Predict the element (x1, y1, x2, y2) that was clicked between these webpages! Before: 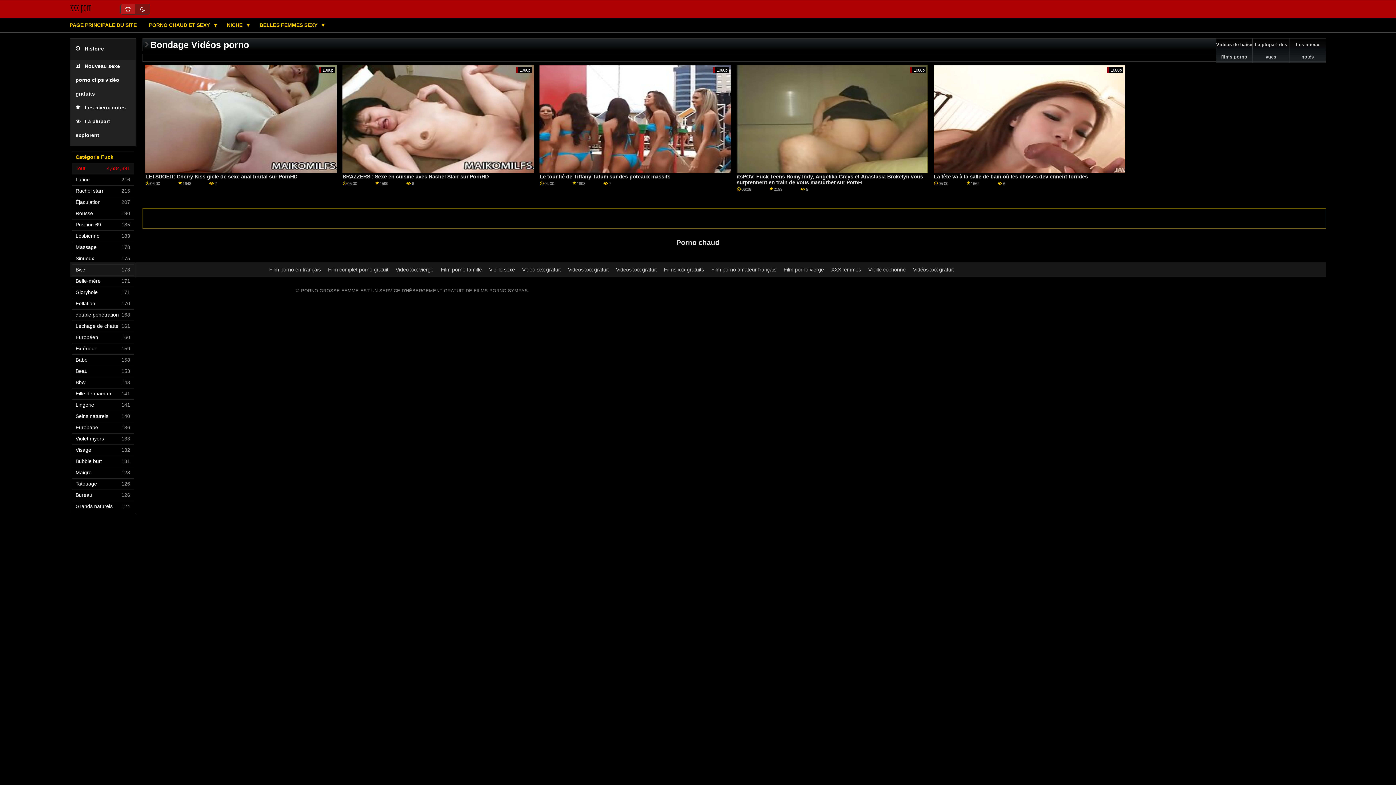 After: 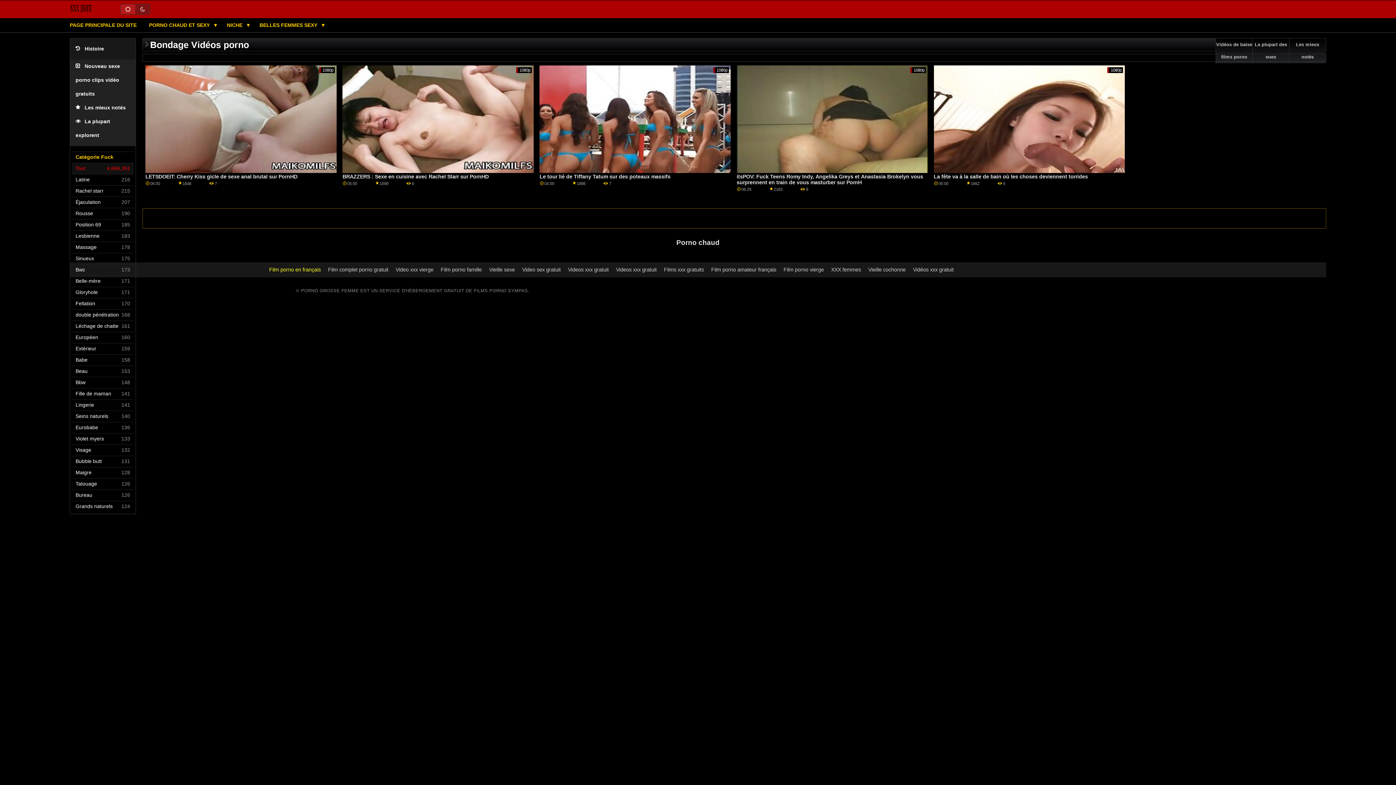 Action: label: Film porno en français bbox: (269, 267, 320, 272)